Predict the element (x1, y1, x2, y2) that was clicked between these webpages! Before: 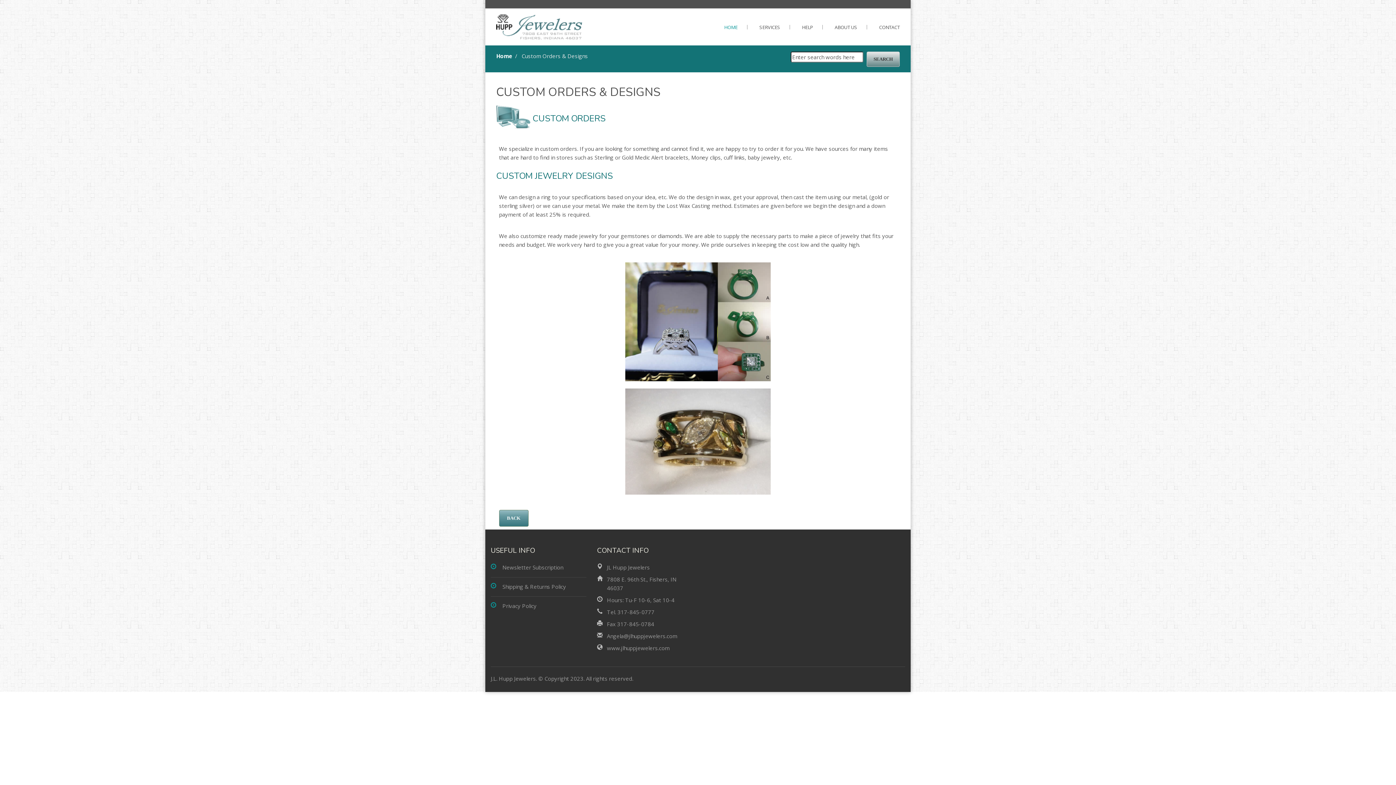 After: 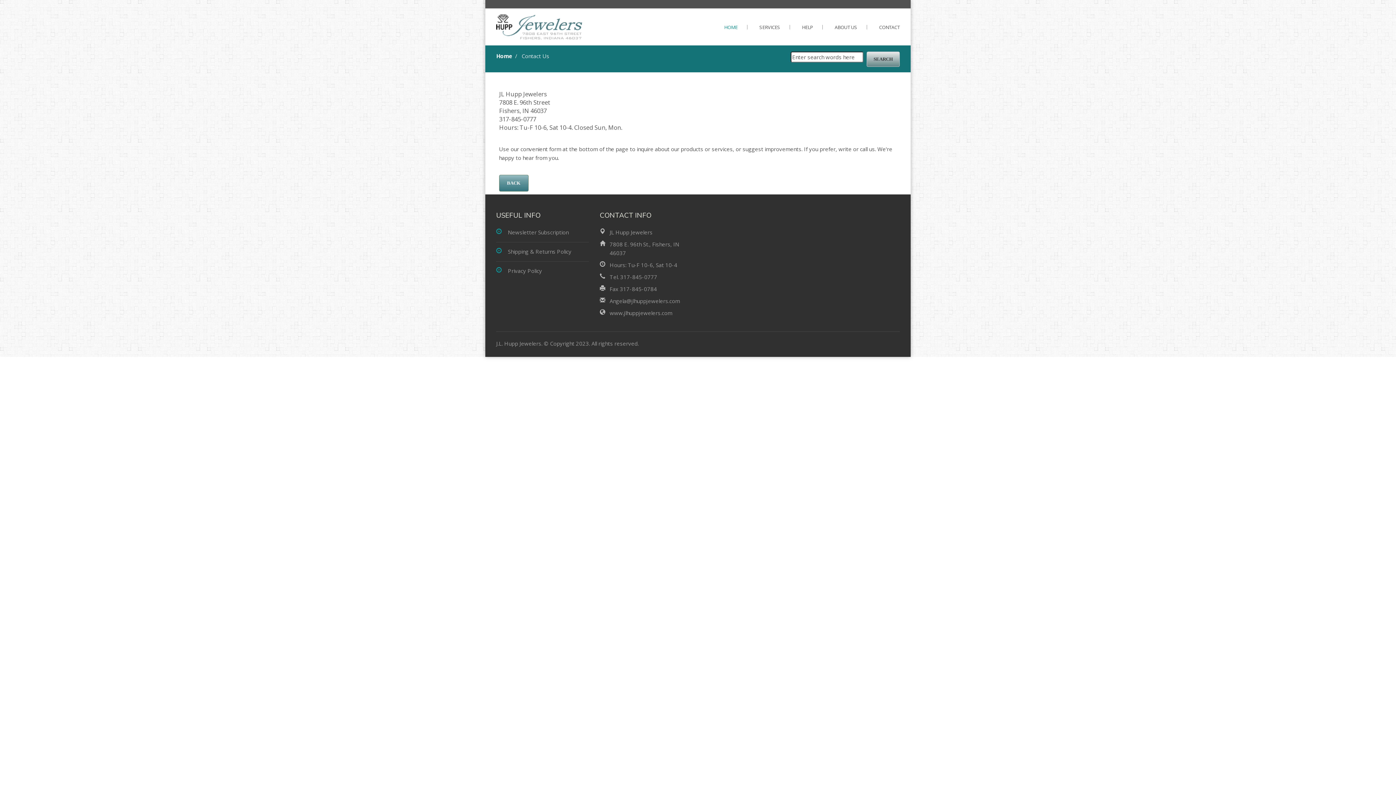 Action: bbox: (879, 9, 900, 34) label: CONTACT